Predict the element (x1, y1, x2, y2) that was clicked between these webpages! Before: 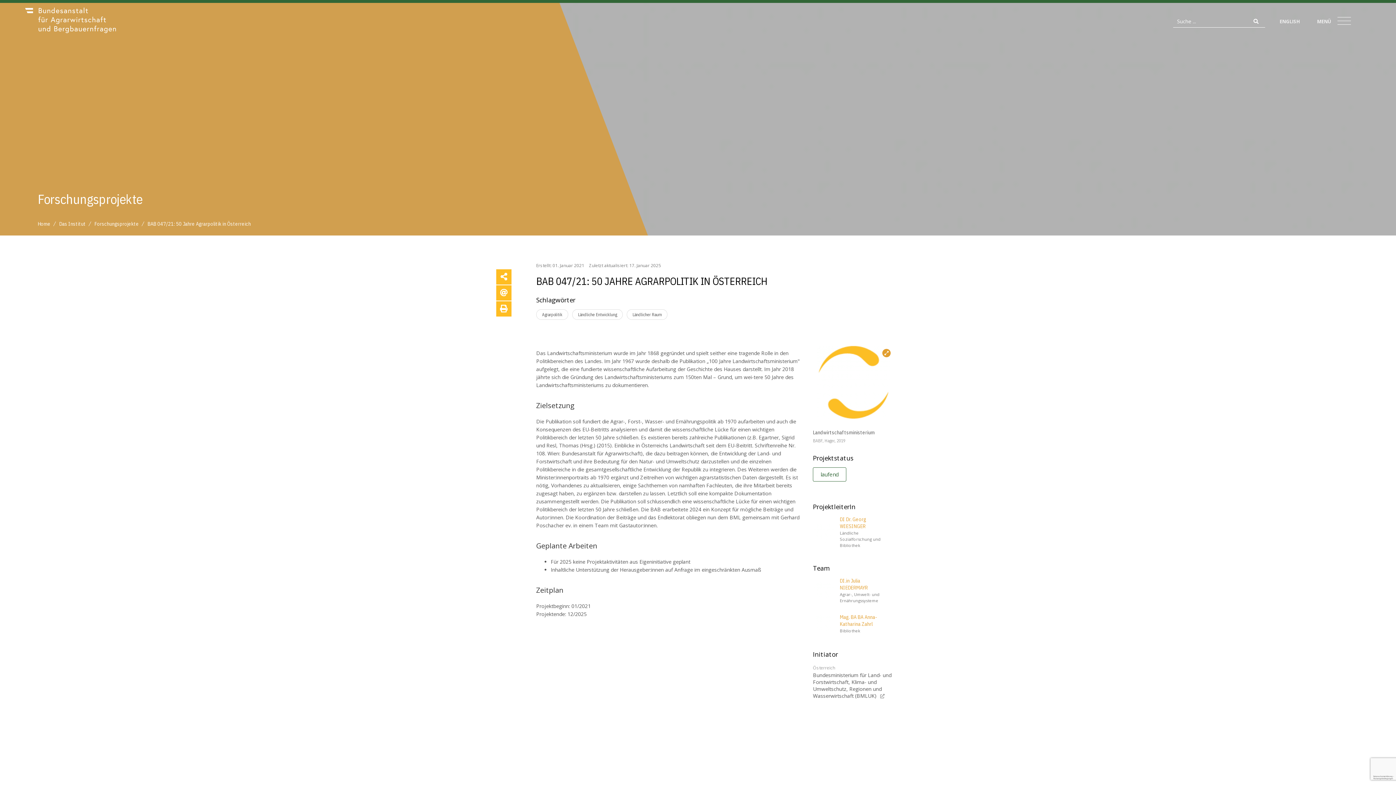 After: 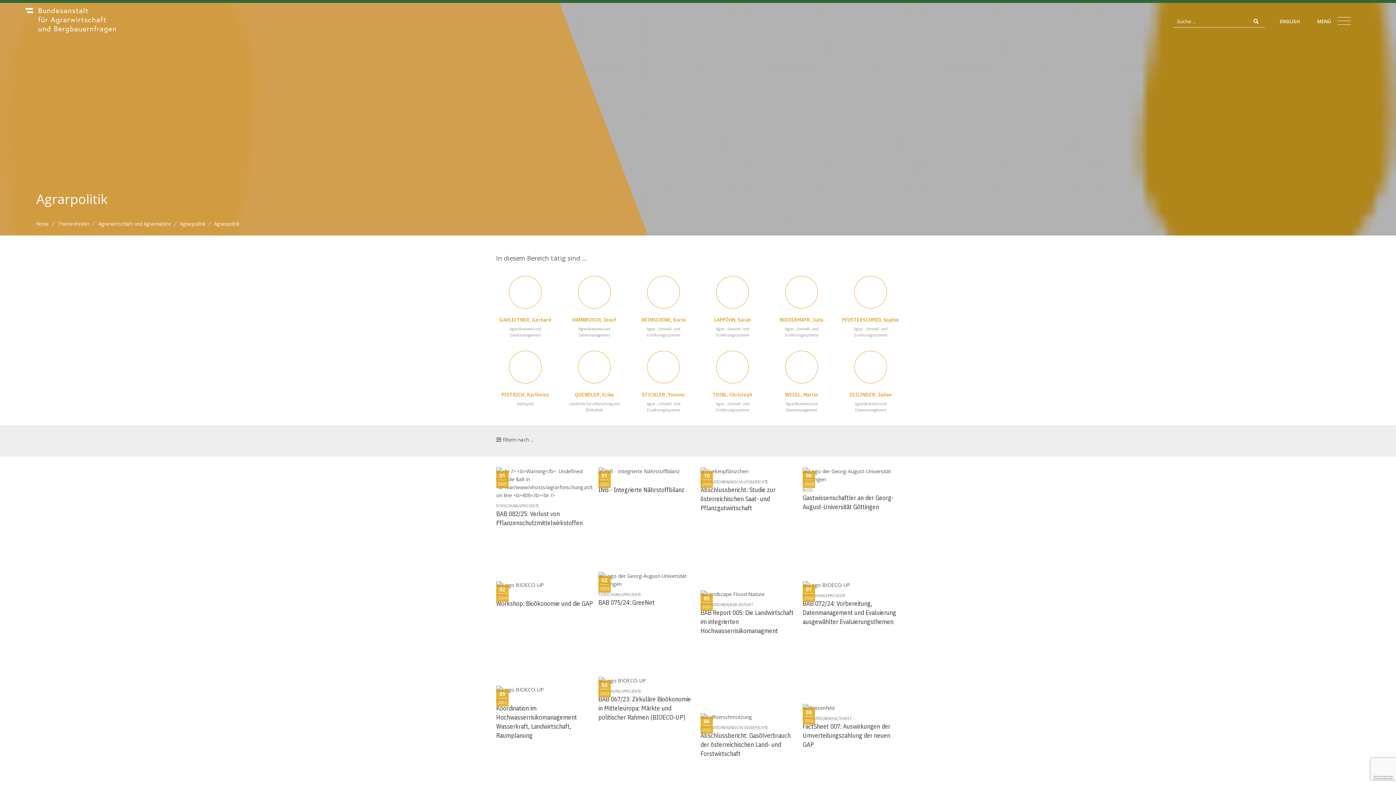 Action: bbox: (536, 309, 568, 320) label: Agrarpolitik